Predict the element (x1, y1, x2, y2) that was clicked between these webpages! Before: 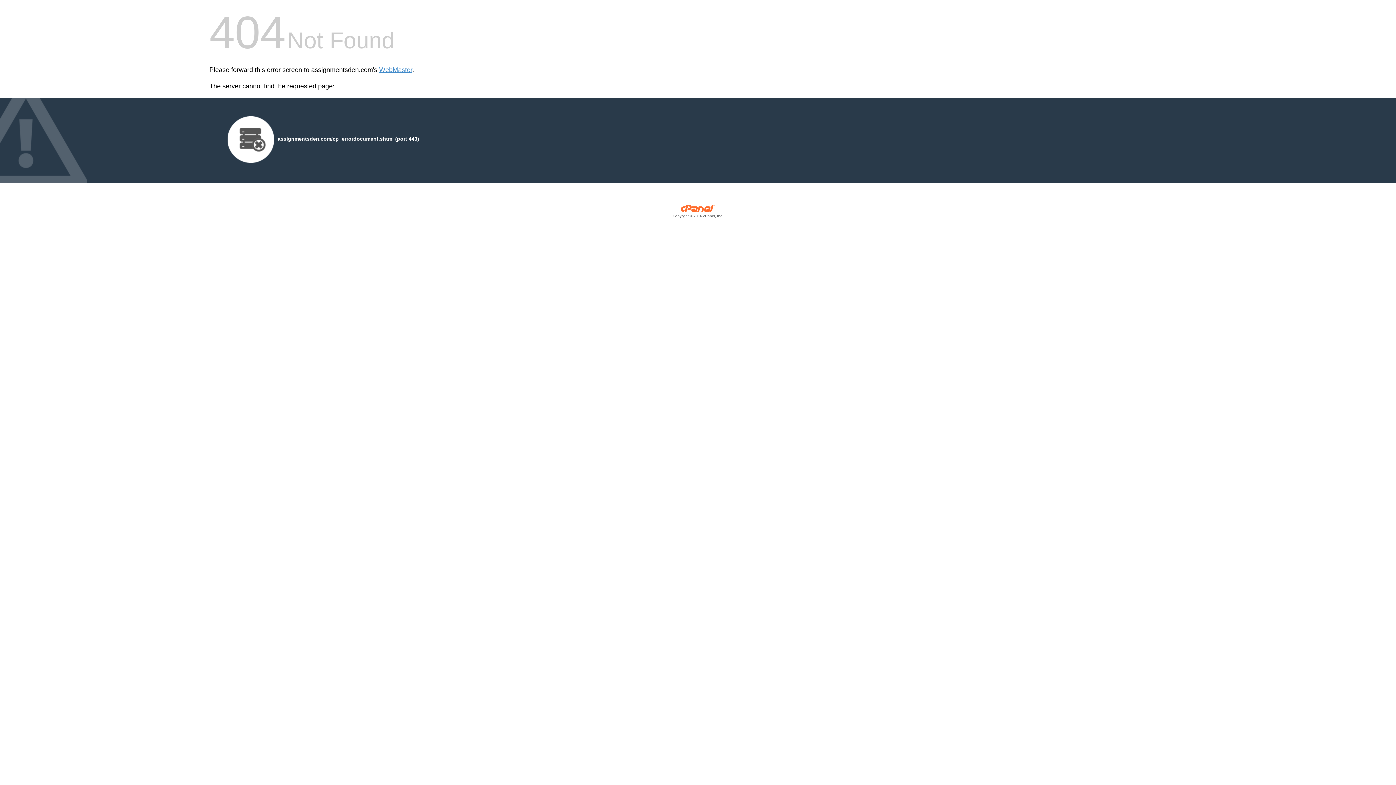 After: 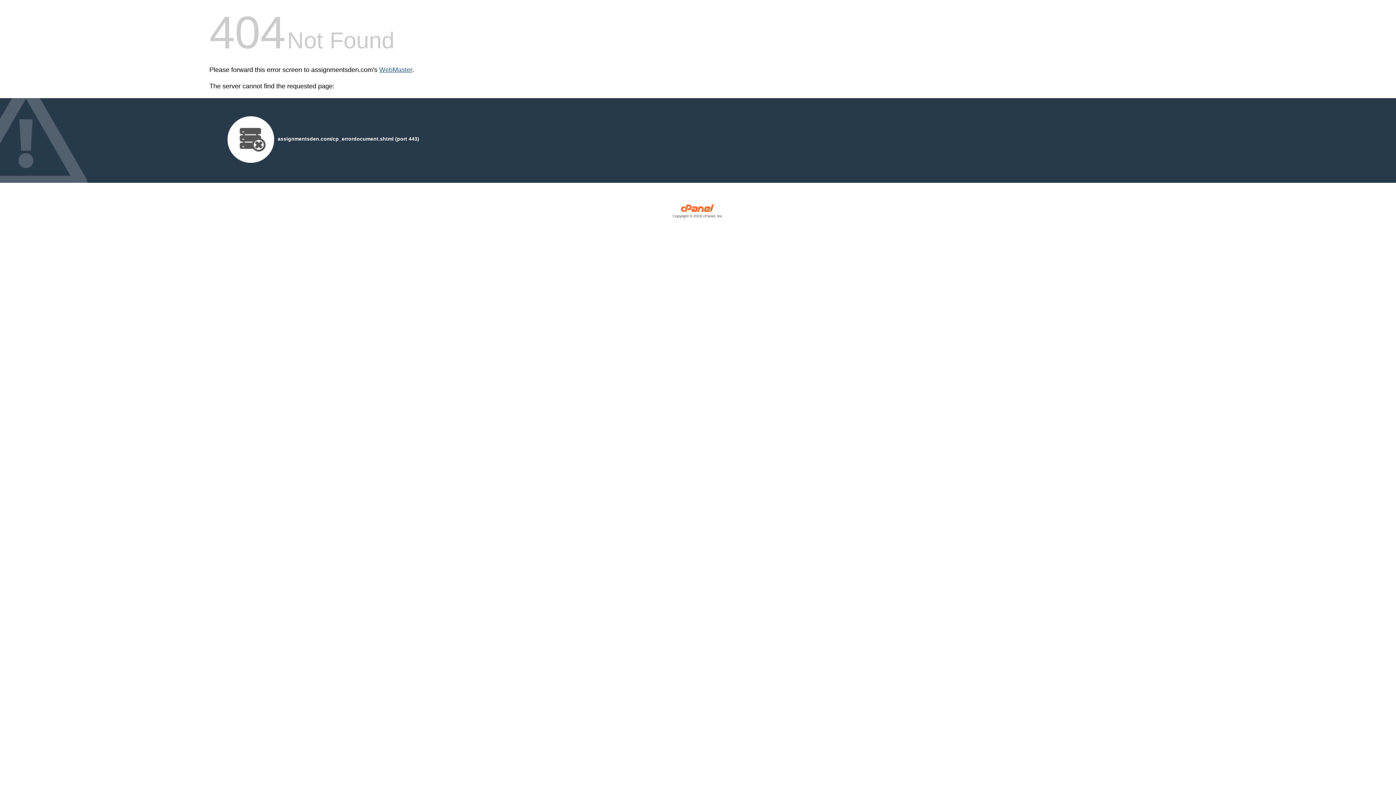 Action: bbox: (379, 66, 412, 73) label: WebMaster